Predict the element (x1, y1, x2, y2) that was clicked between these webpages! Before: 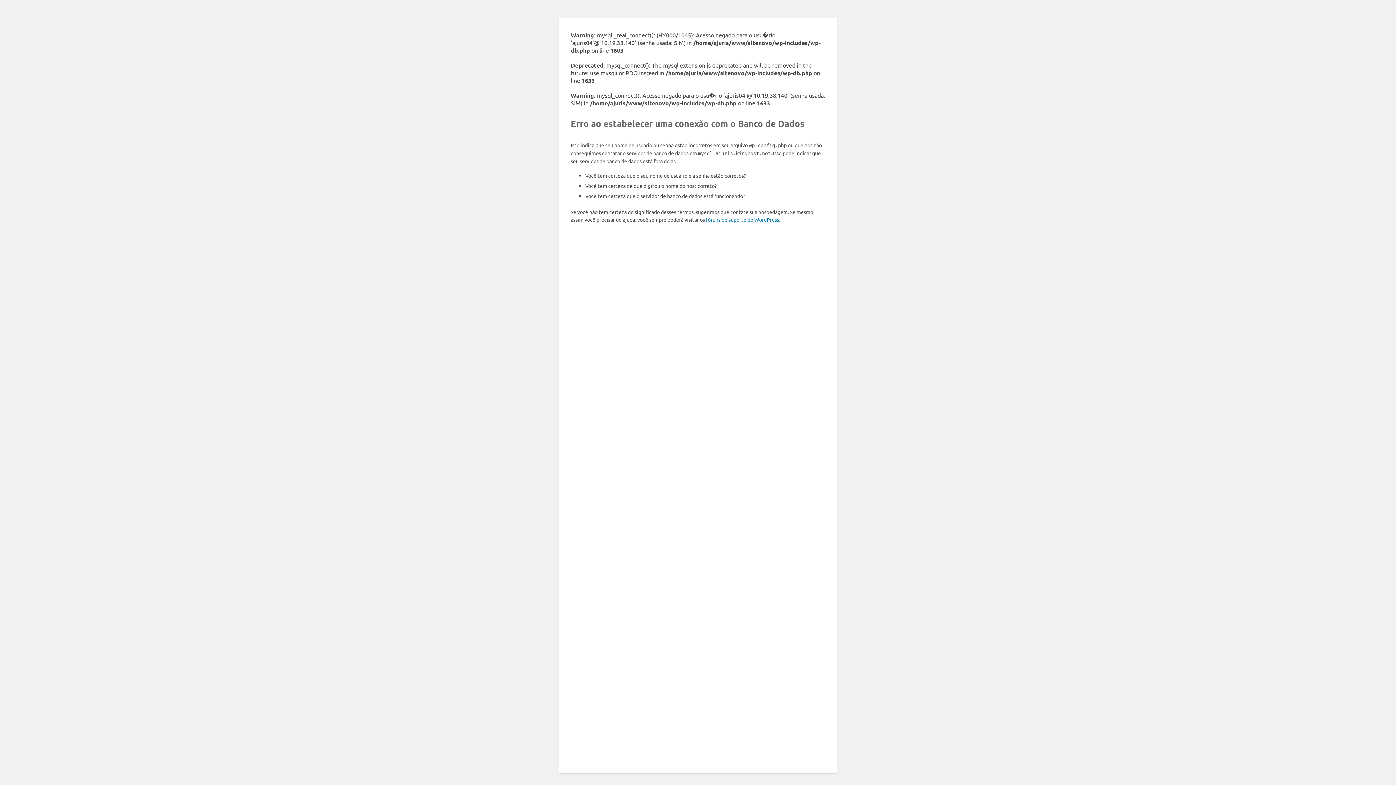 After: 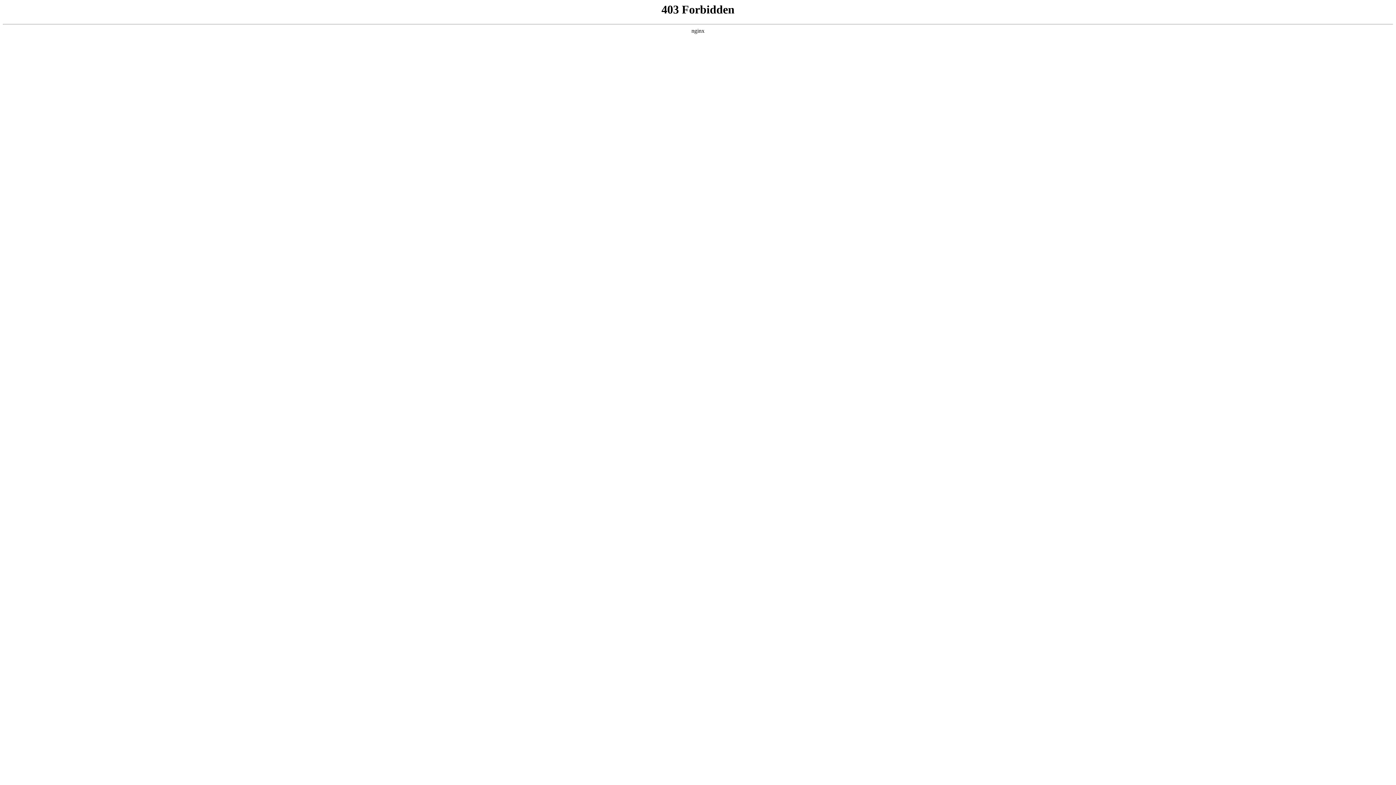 Action: label: fóruns de suporte do WordPress bbox: (706, 216, 779, 222)